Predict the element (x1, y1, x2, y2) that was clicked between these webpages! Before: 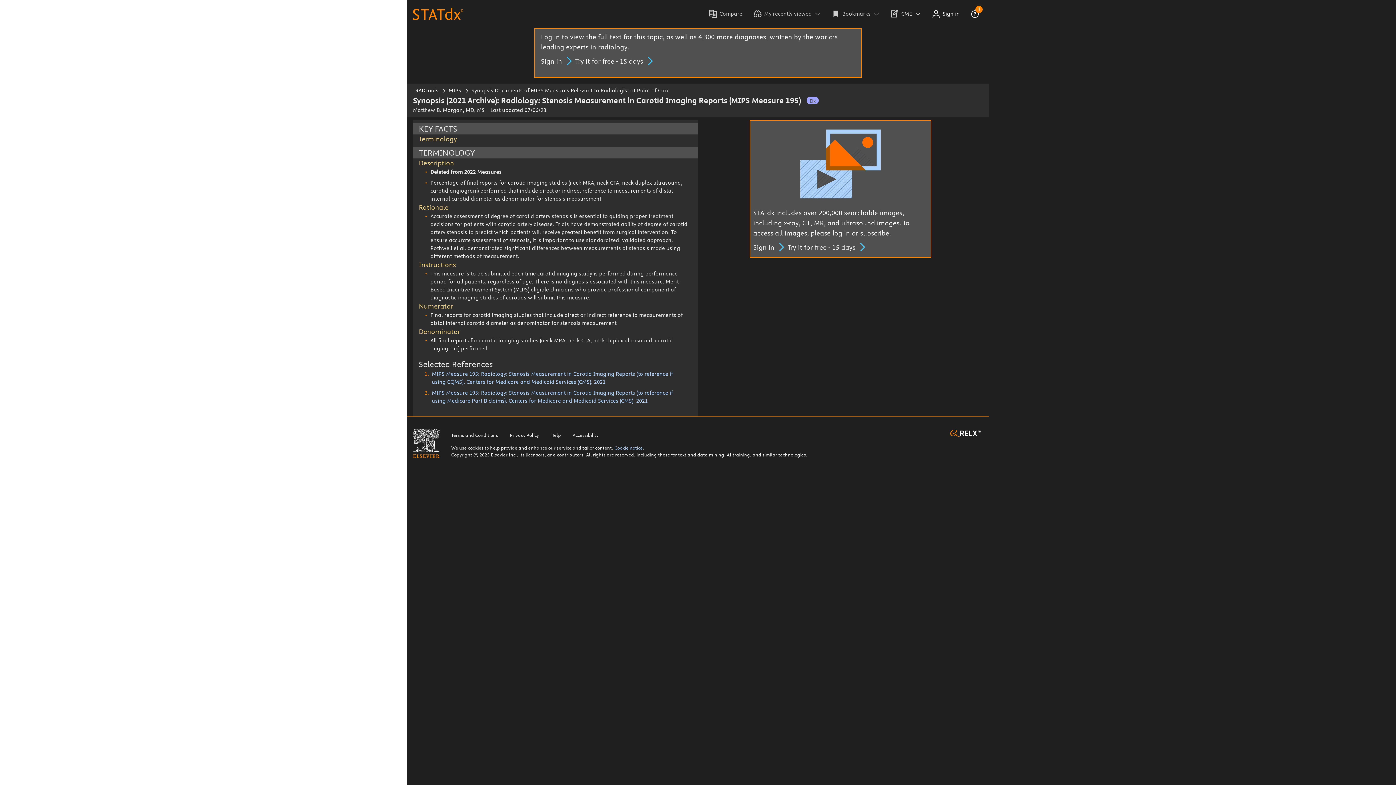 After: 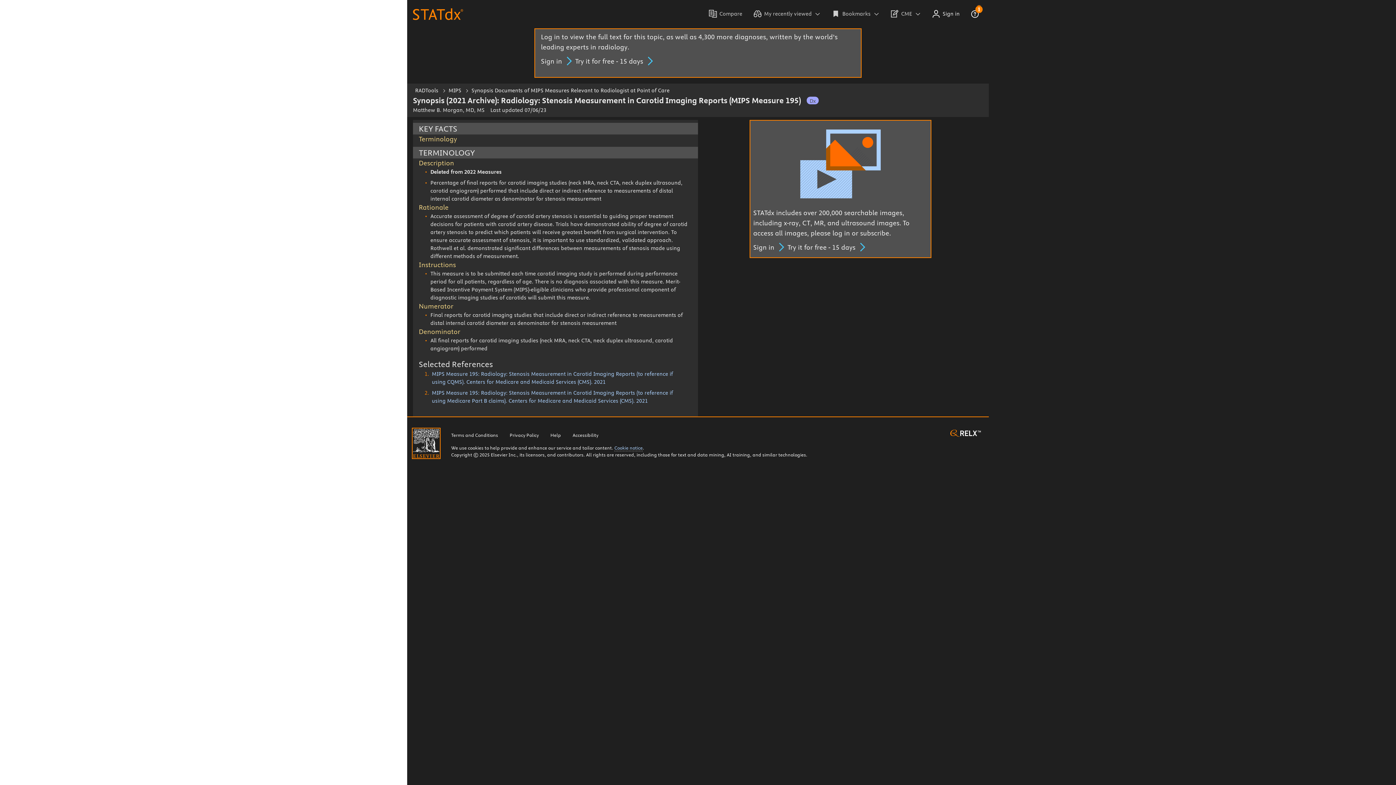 Action: bbox: (413, 429, 439, 458)